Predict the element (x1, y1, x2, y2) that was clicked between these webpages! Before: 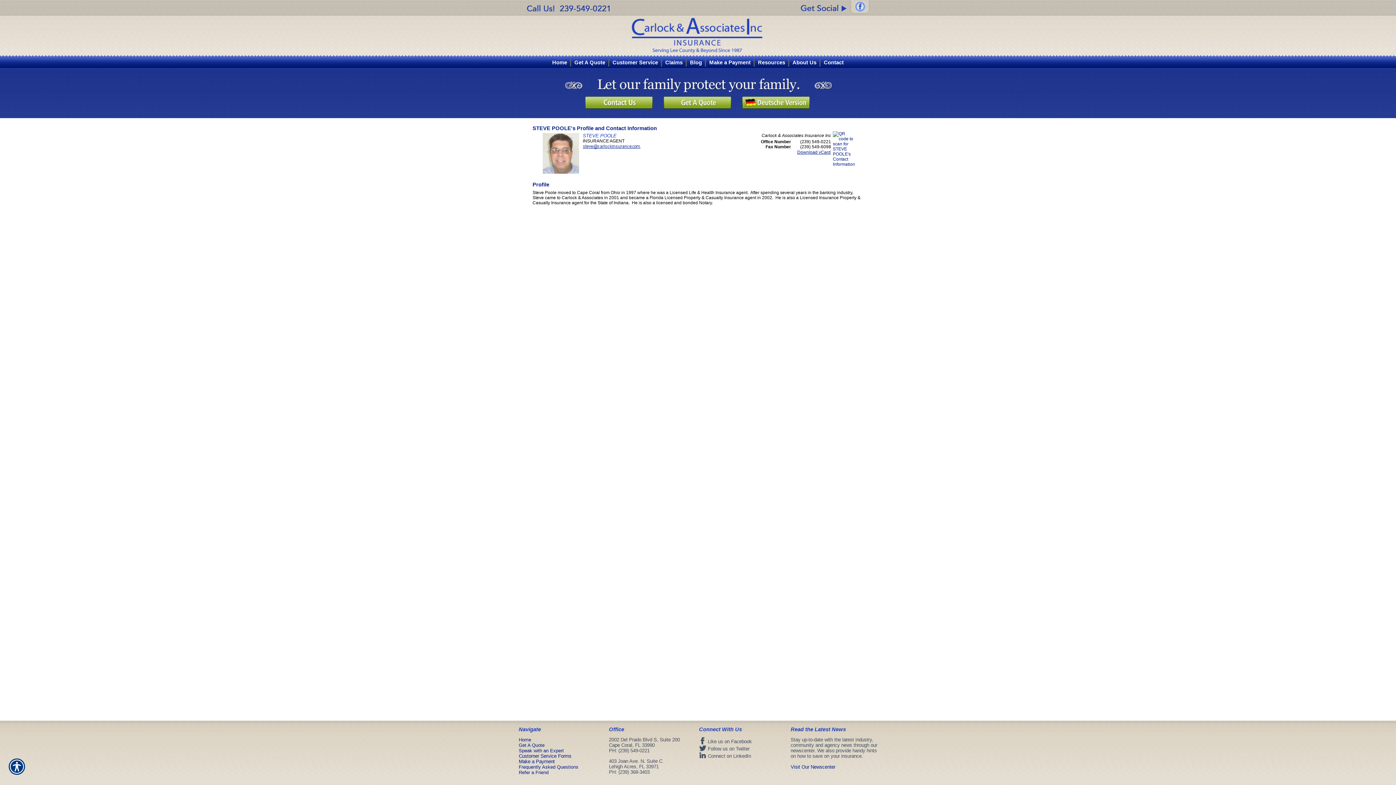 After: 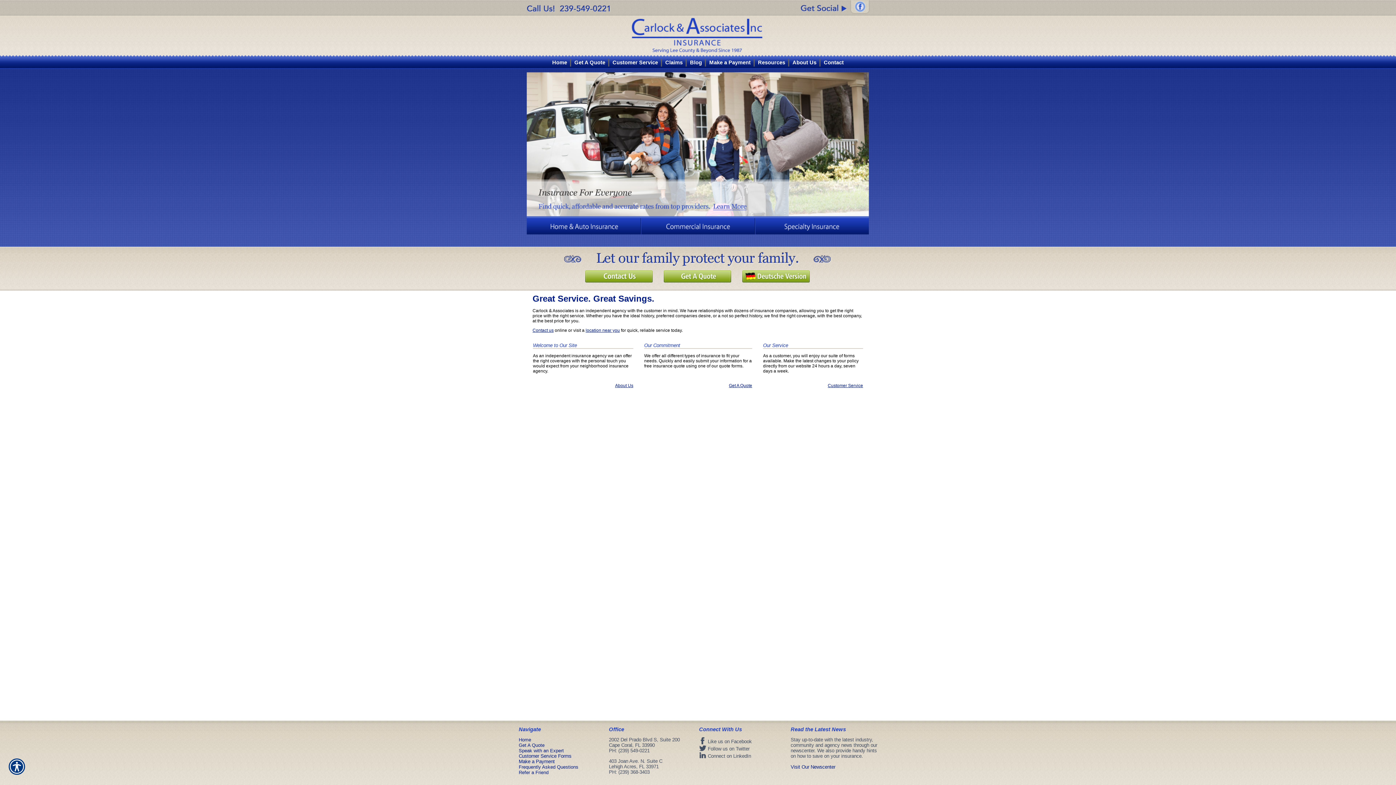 Action: bbox: (518, 737, 531, 743) label: Home